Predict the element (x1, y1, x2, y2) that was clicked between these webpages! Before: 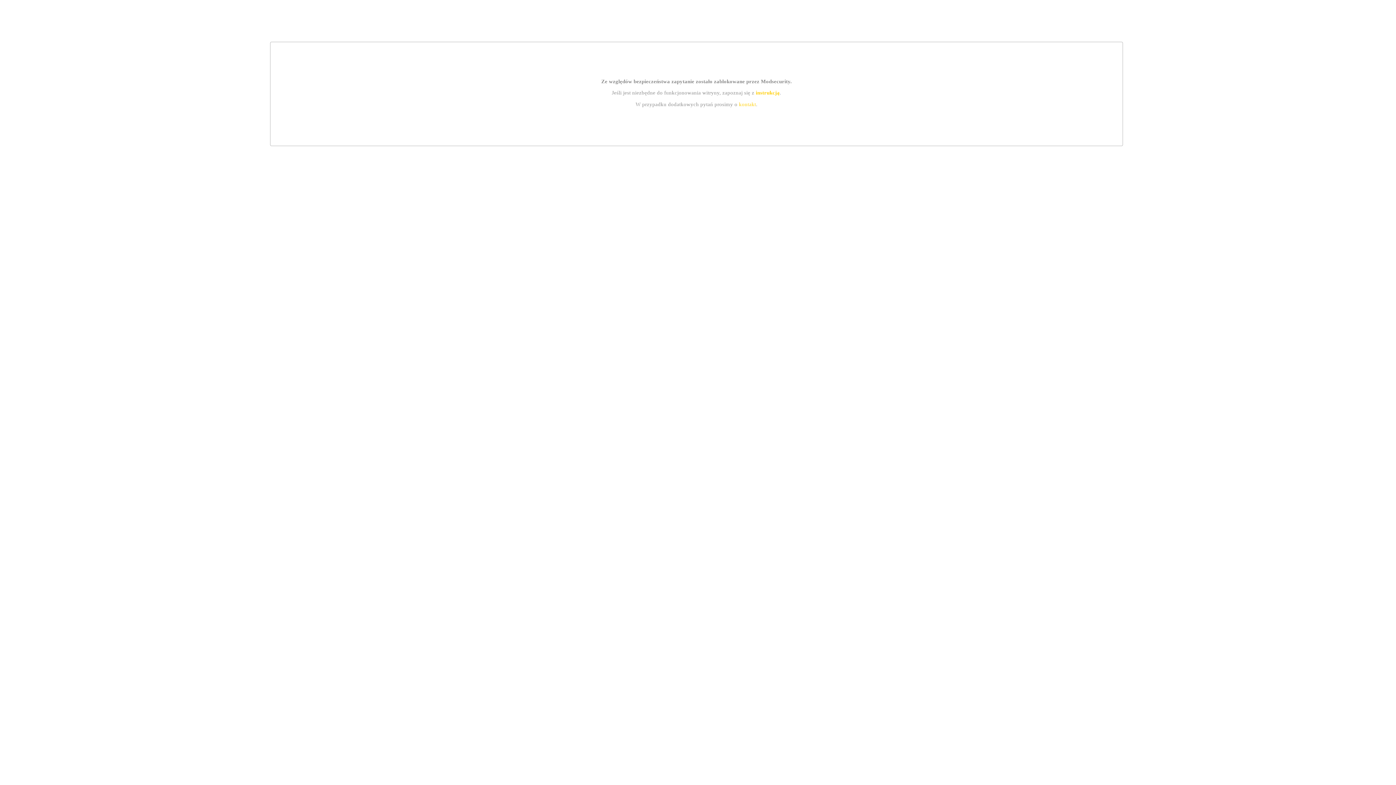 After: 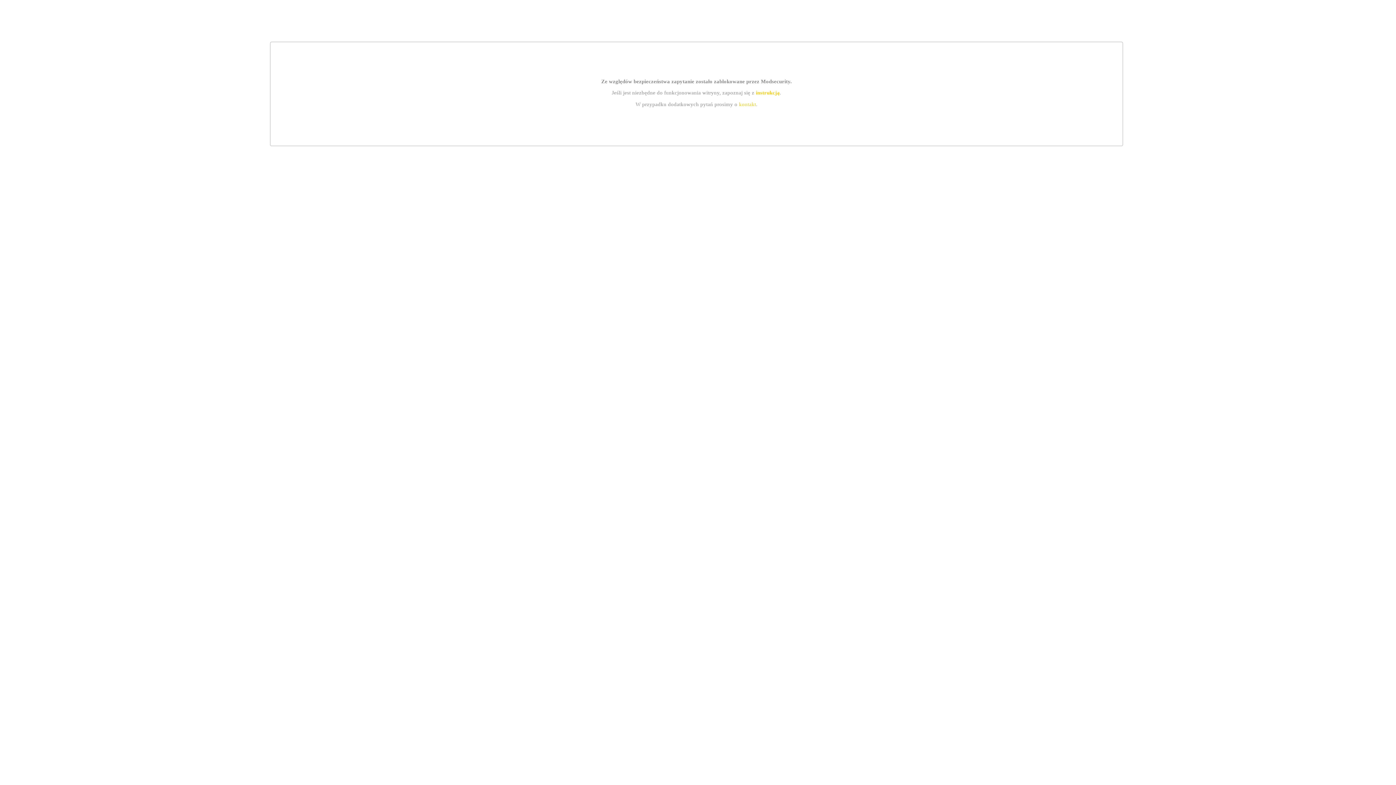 Action: label: instrukcją bbox: (755, 89, 779, 95)